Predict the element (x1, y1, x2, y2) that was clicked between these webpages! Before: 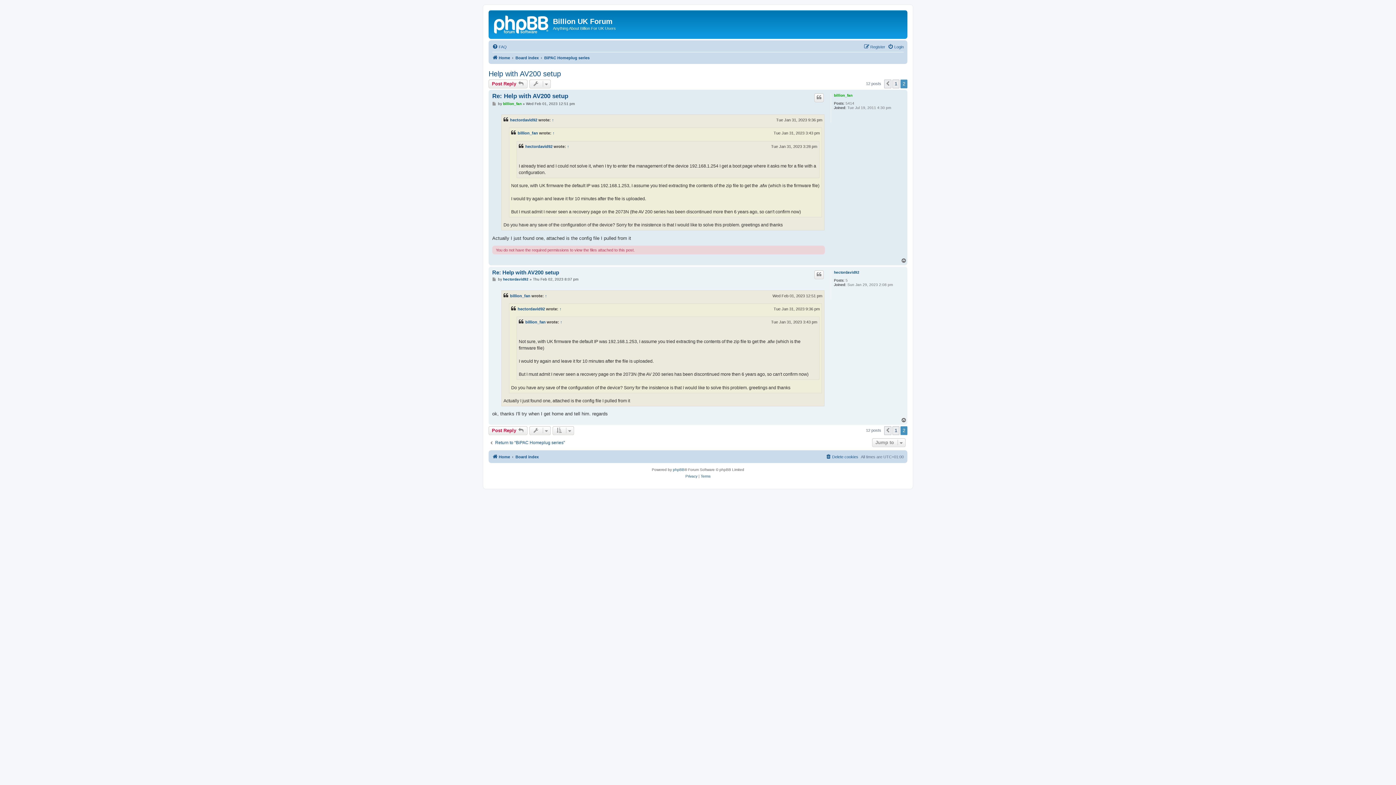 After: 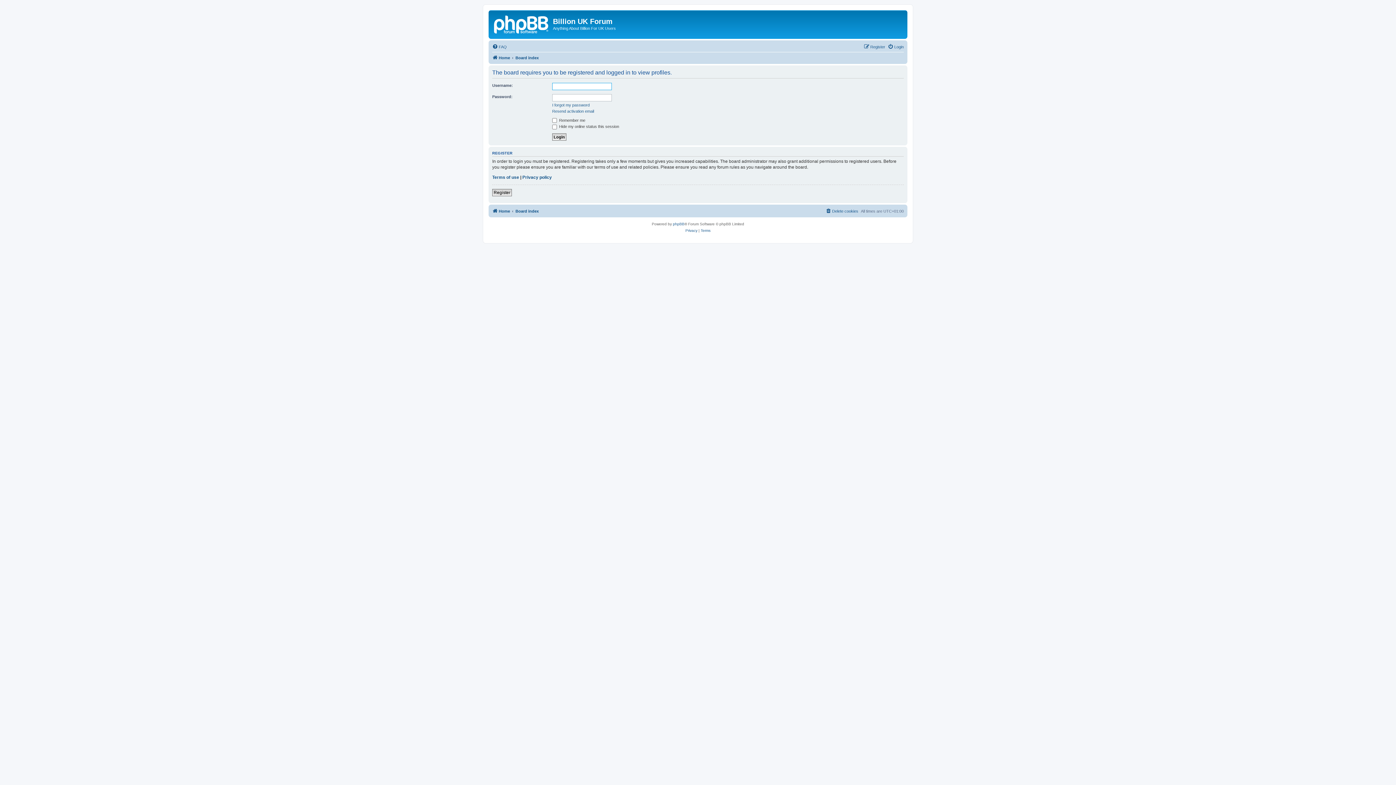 Action: label: hectordavid92 bbox: (510, 116, 537, 123)